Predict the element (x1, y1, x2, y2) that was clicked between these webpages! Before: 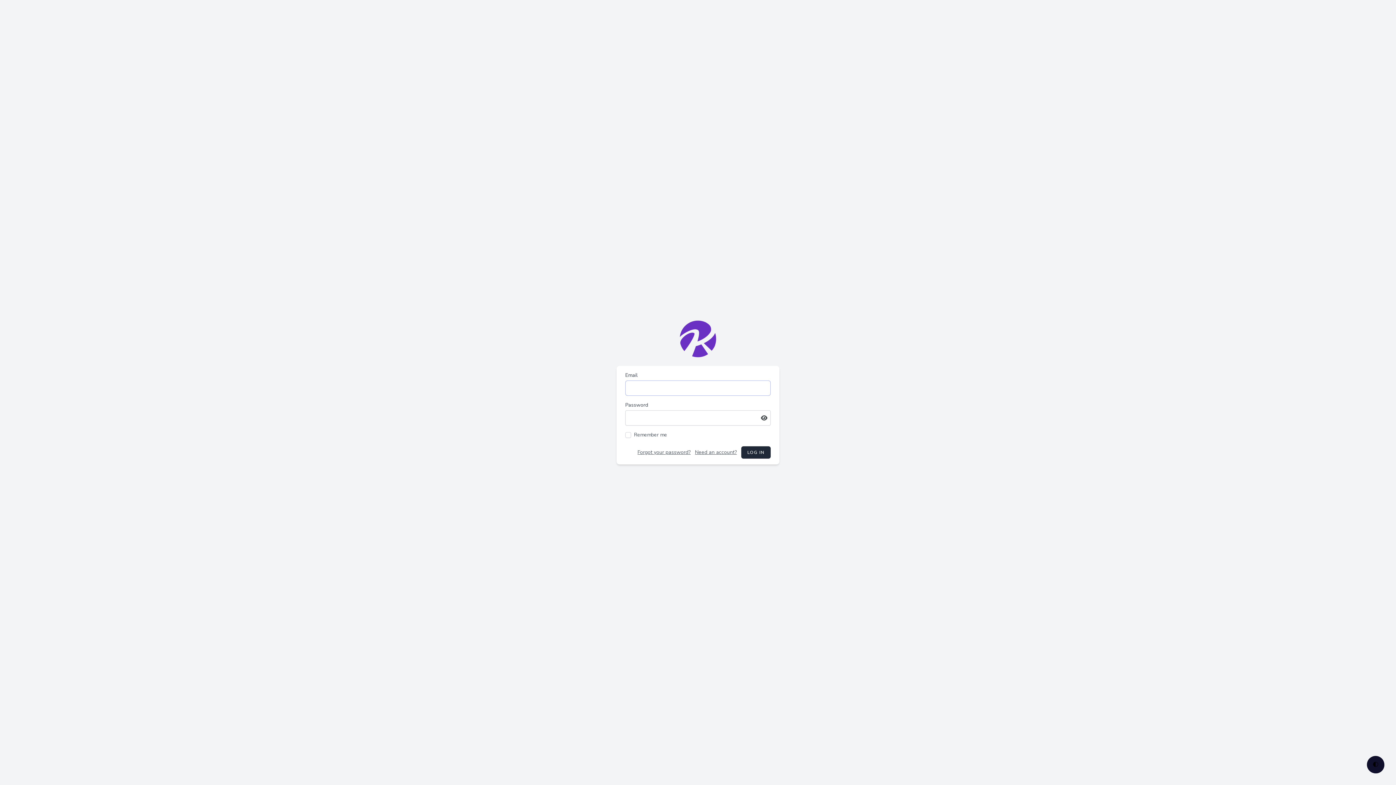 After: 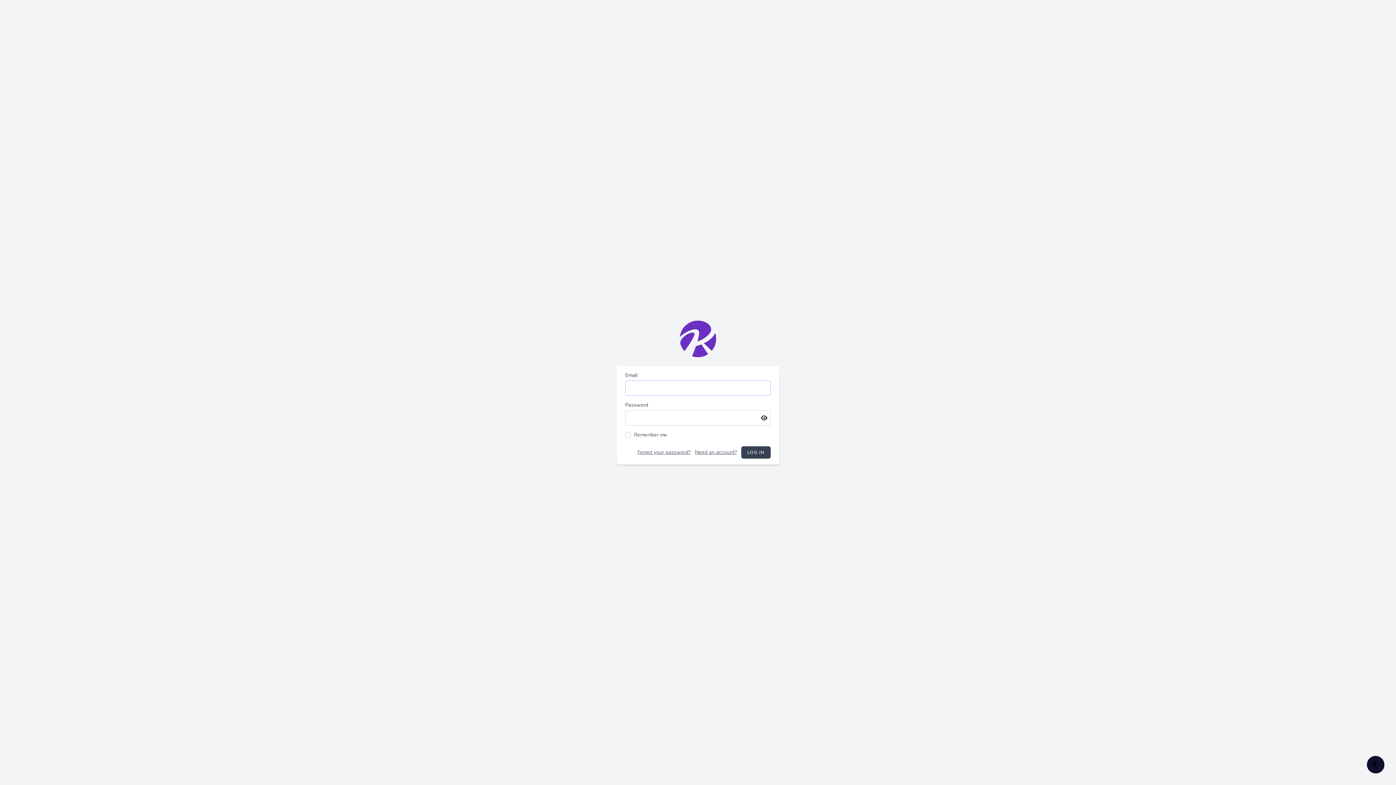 Action: bbox: (741, 446, 770, 458) label: LOG IN